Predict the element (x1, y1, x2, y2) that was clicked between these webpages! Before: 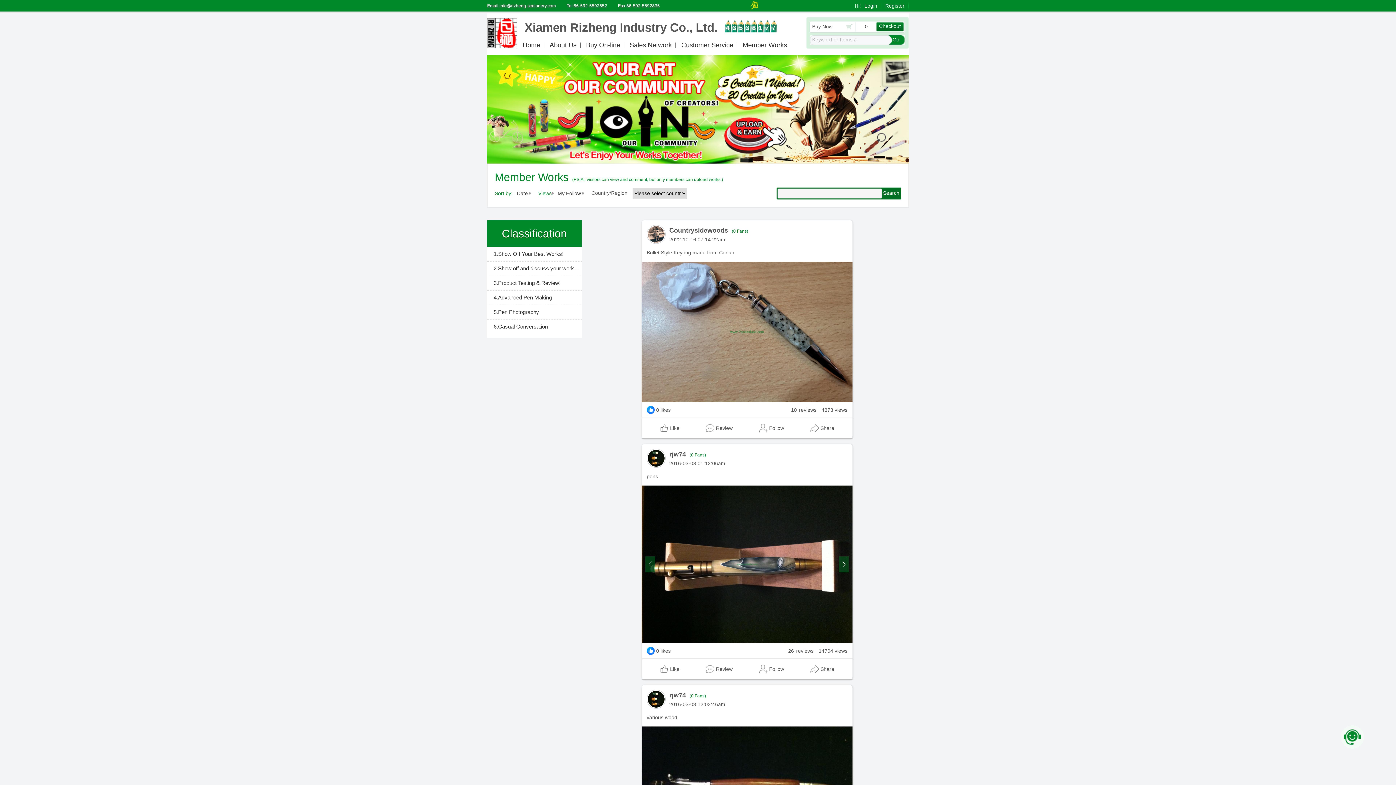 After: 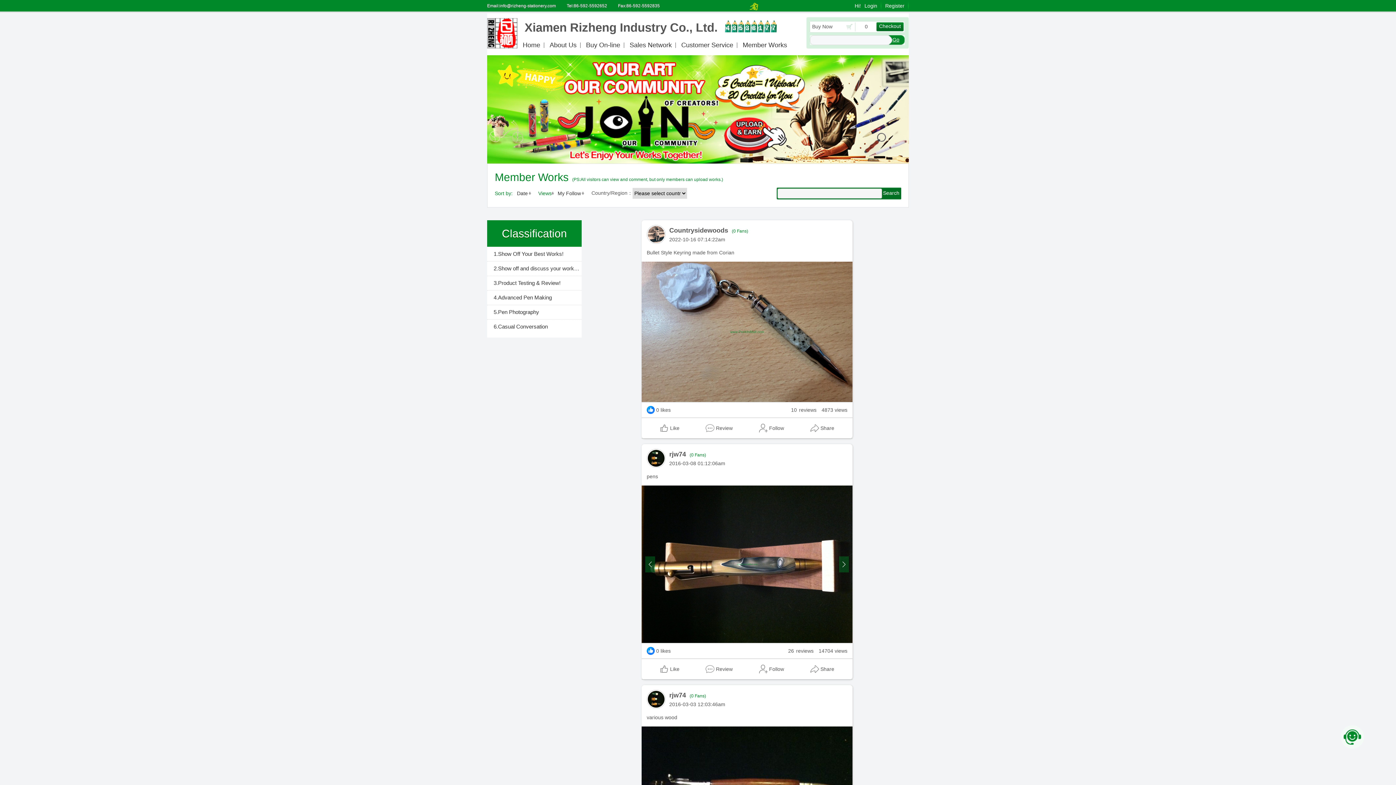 Action: bbox: (888, 35, 903, 44) label: Go